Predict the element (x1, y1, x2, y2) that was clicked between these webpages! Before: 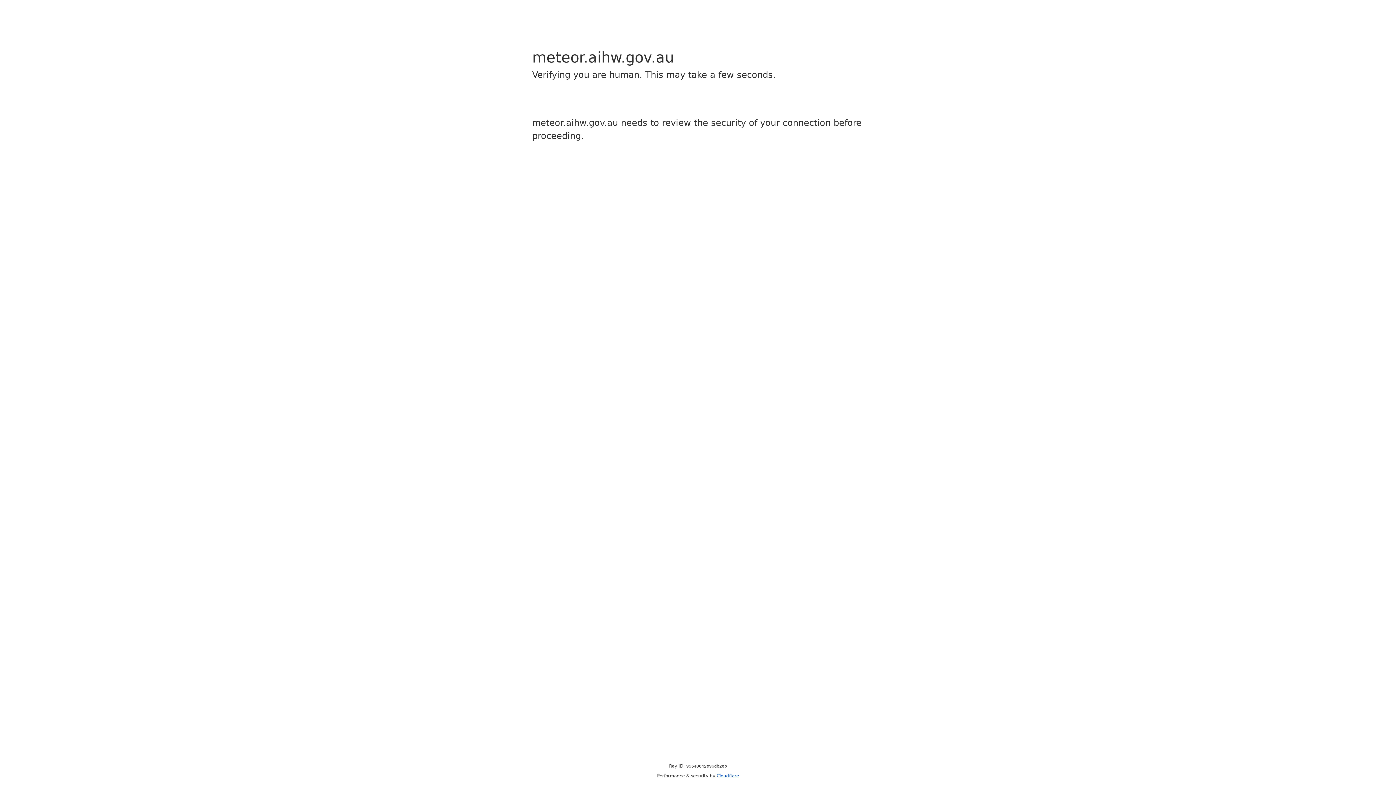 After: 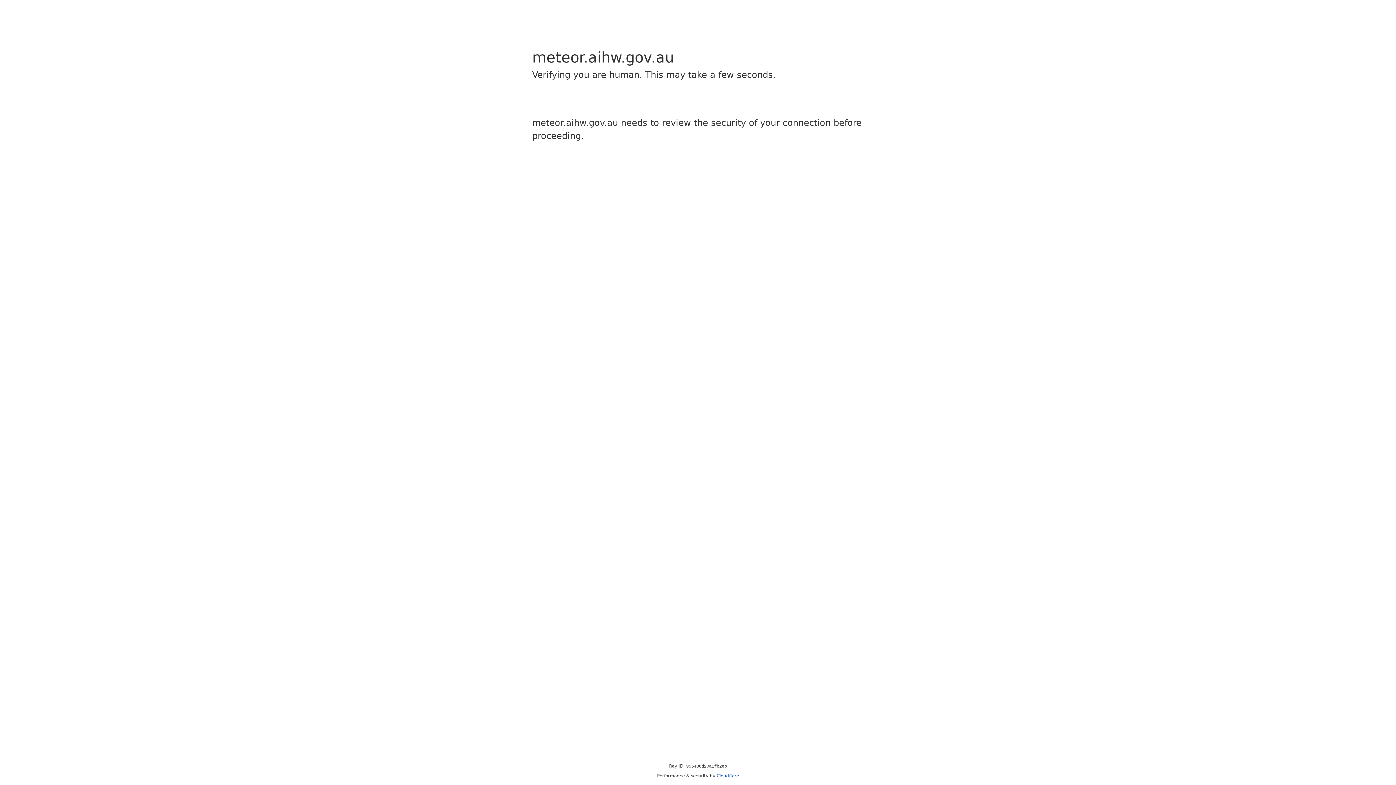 Action: label: Cloudflare bbox: (716, 773, 739, 778)